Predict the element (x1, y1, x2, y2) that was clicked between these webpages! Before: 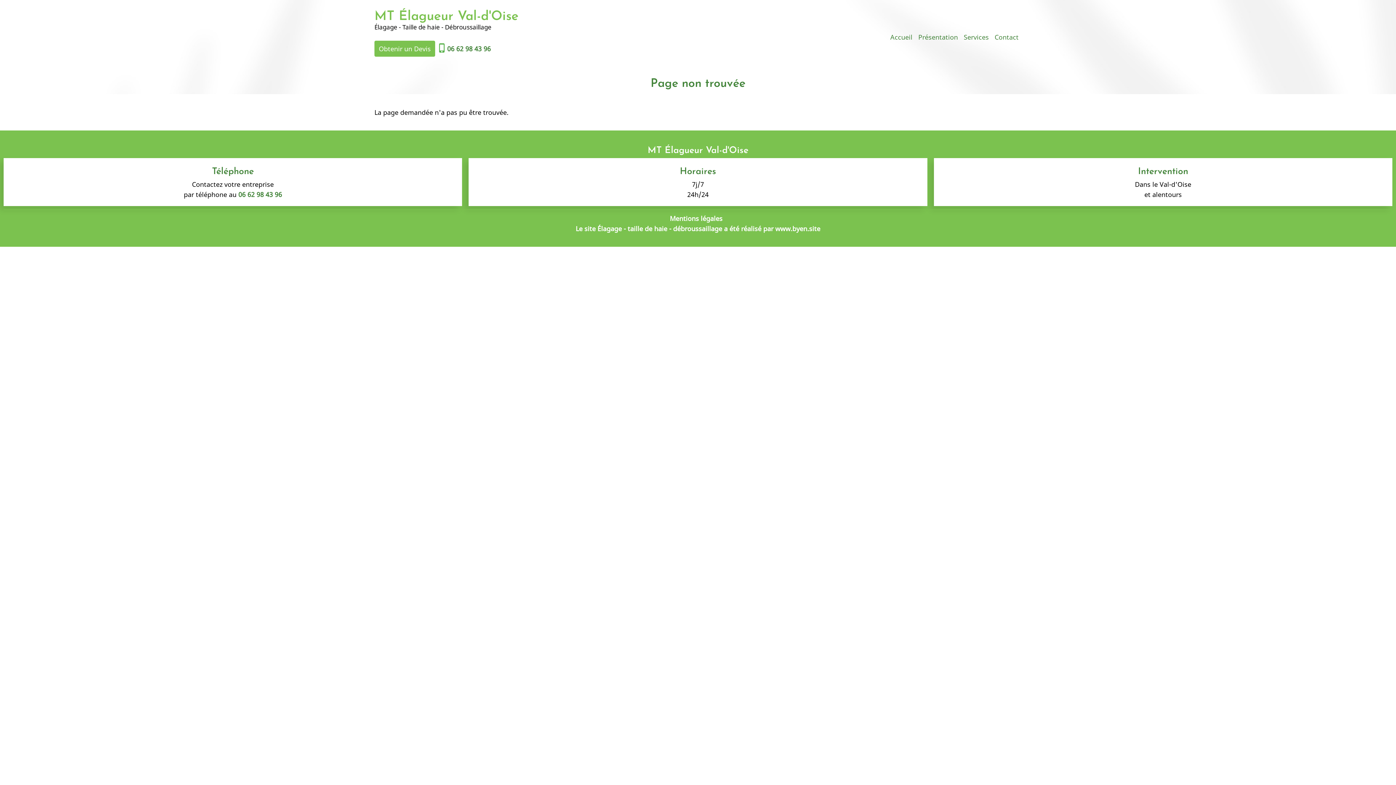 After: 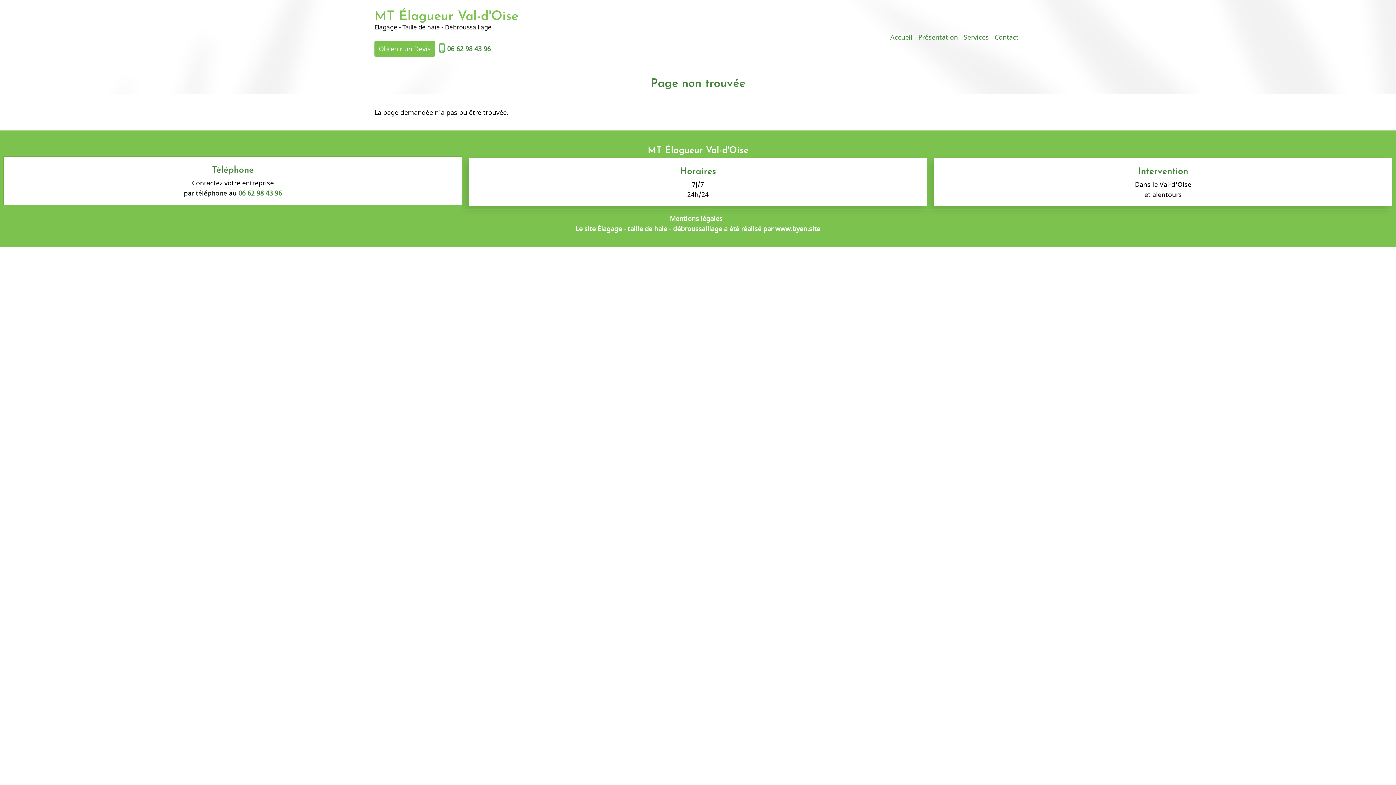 Action: label: 06 62 98 43 96 bbox: (238, 190, 282, 198)